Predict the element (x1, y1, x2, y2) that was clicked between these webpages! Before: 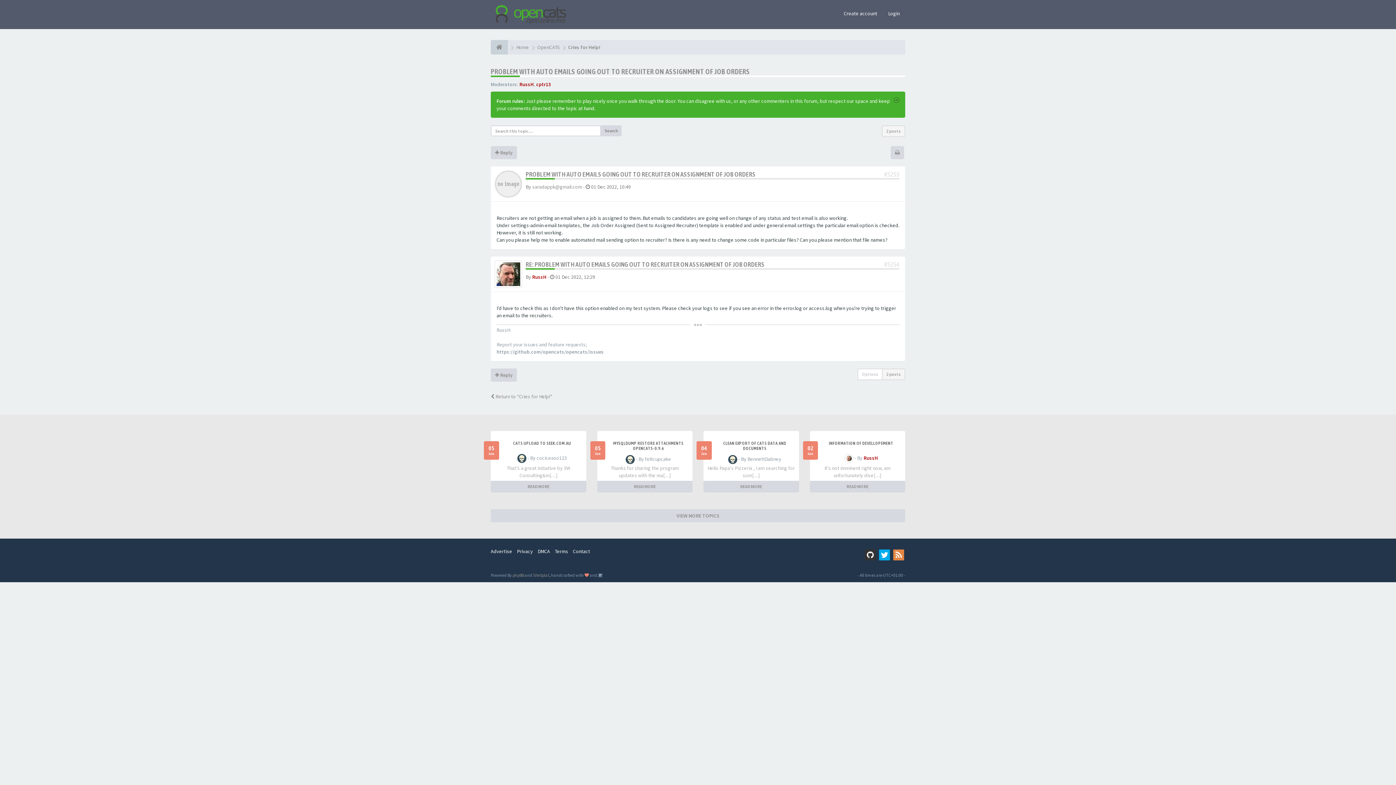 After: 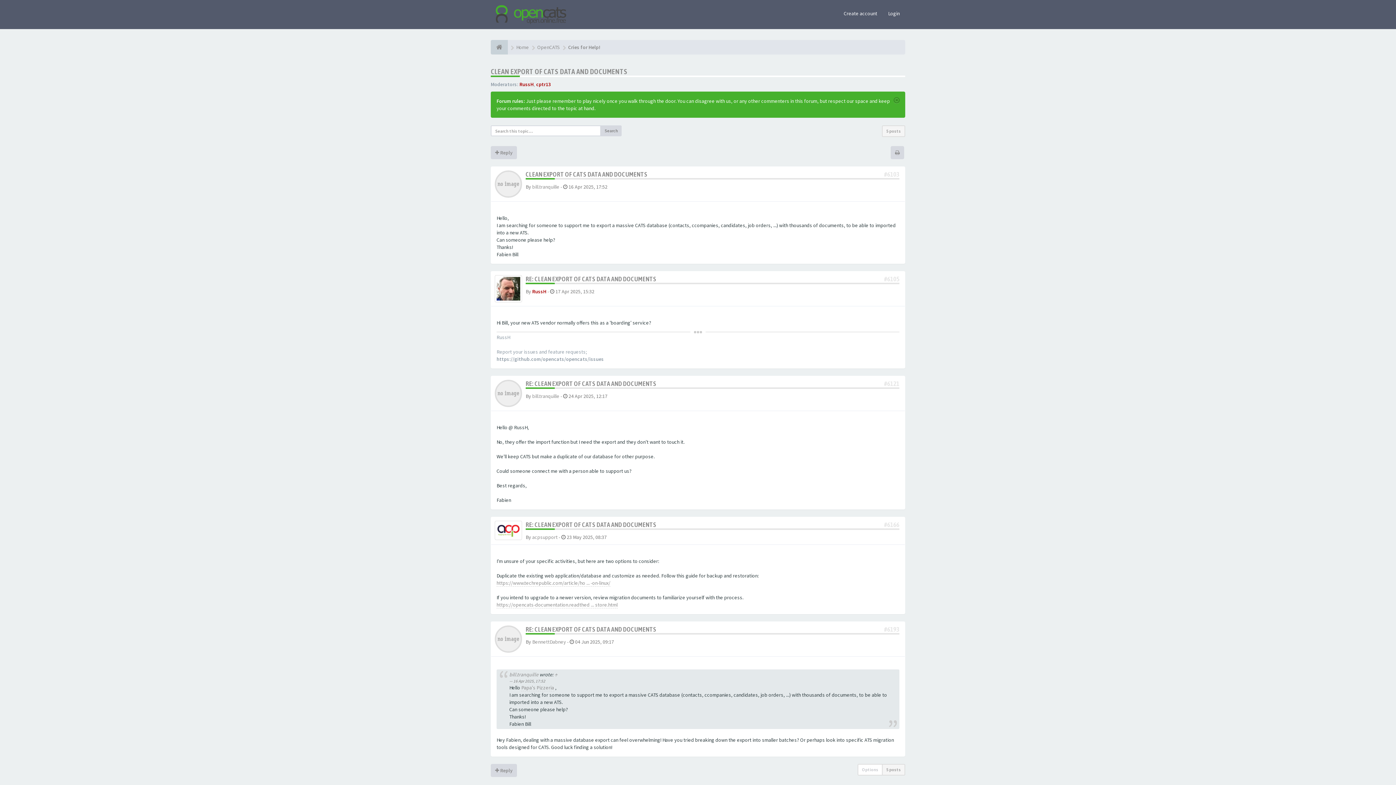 Action: bbox: (723, 441, 786, 451) label: CLEAN EXPORT OF CATS DATA AND DOCUMENTS